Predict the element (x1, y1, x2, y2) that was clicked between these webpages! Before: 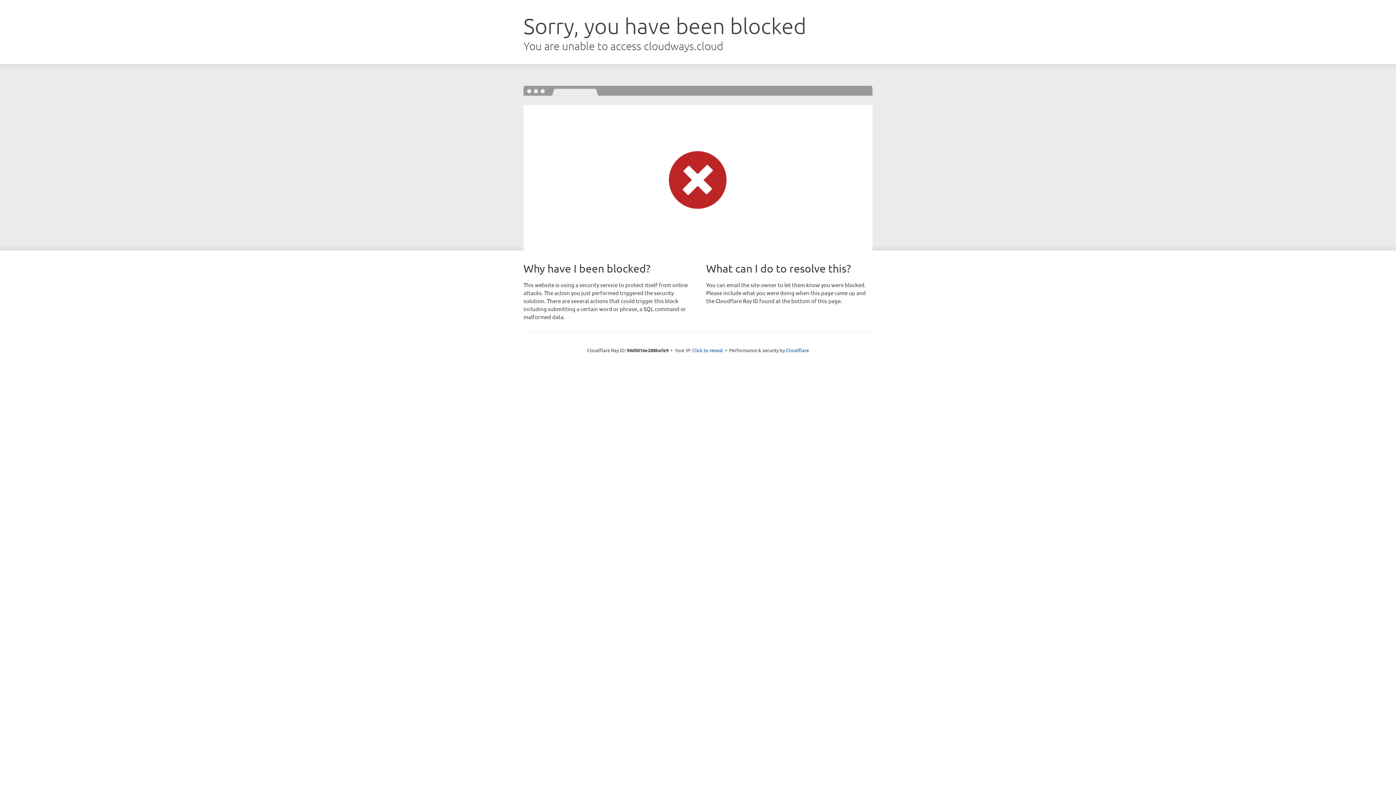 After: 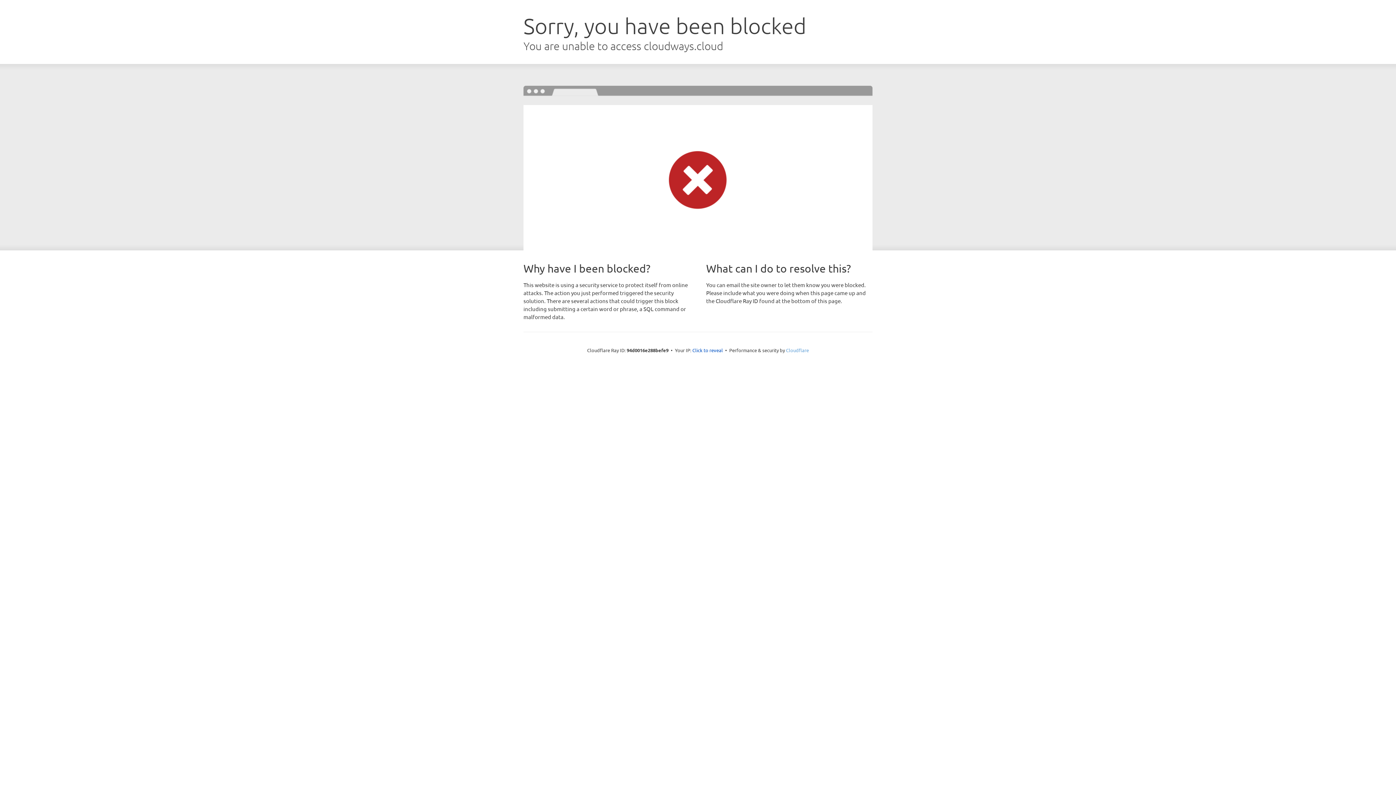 Action: bbox: (786, 347, 809, 353) label: Cloudflare